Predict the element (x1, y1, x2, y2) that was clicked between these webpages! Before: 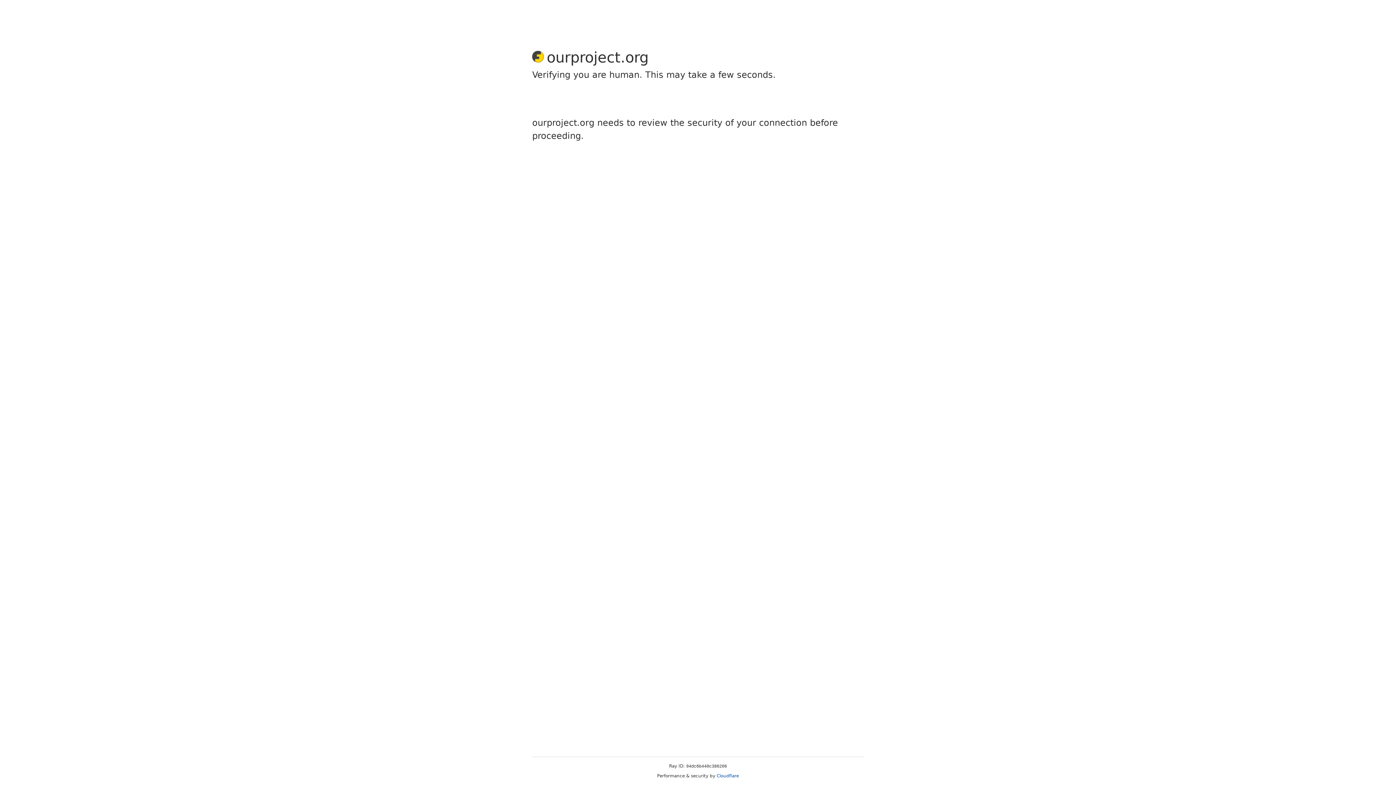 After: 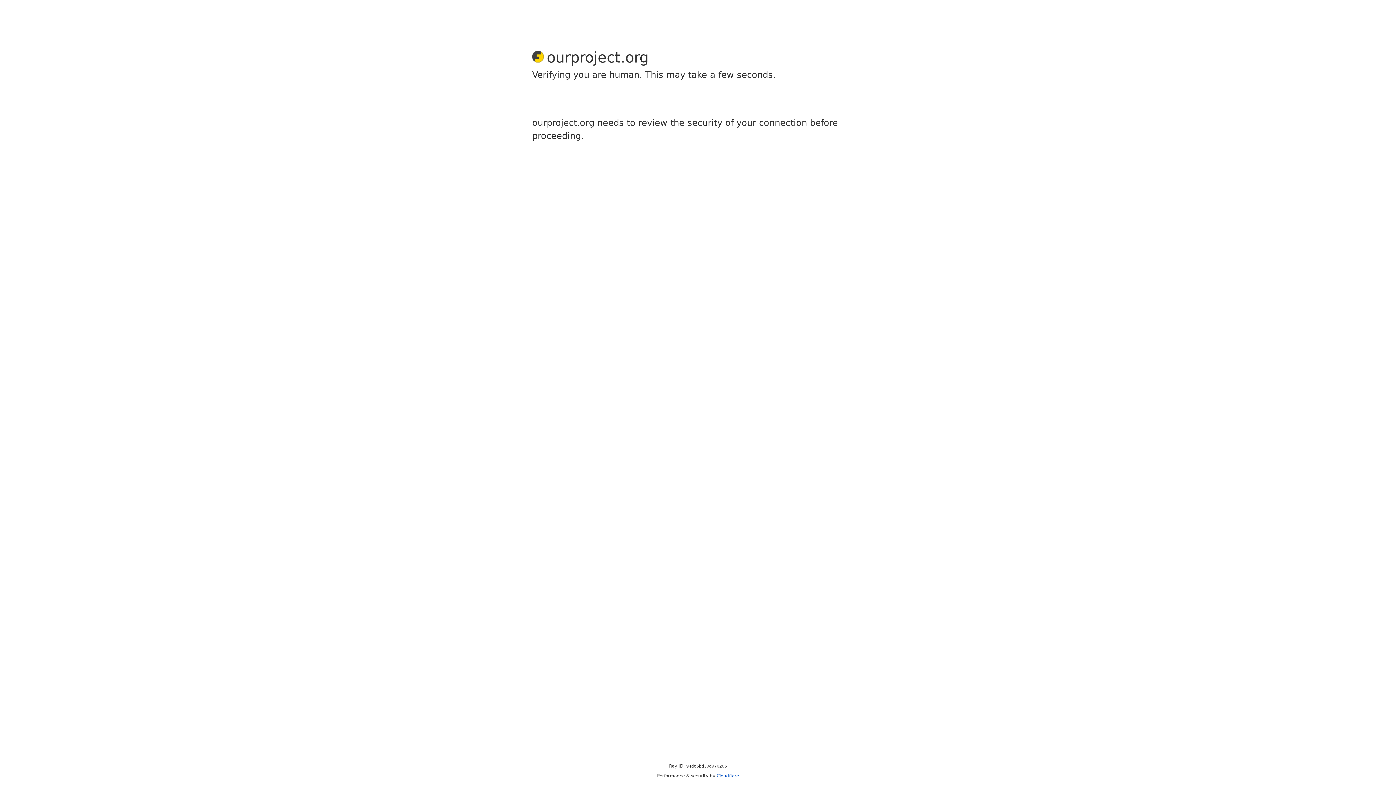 Action: bbox: (716, 773, 739, 778) label: Cloudflare